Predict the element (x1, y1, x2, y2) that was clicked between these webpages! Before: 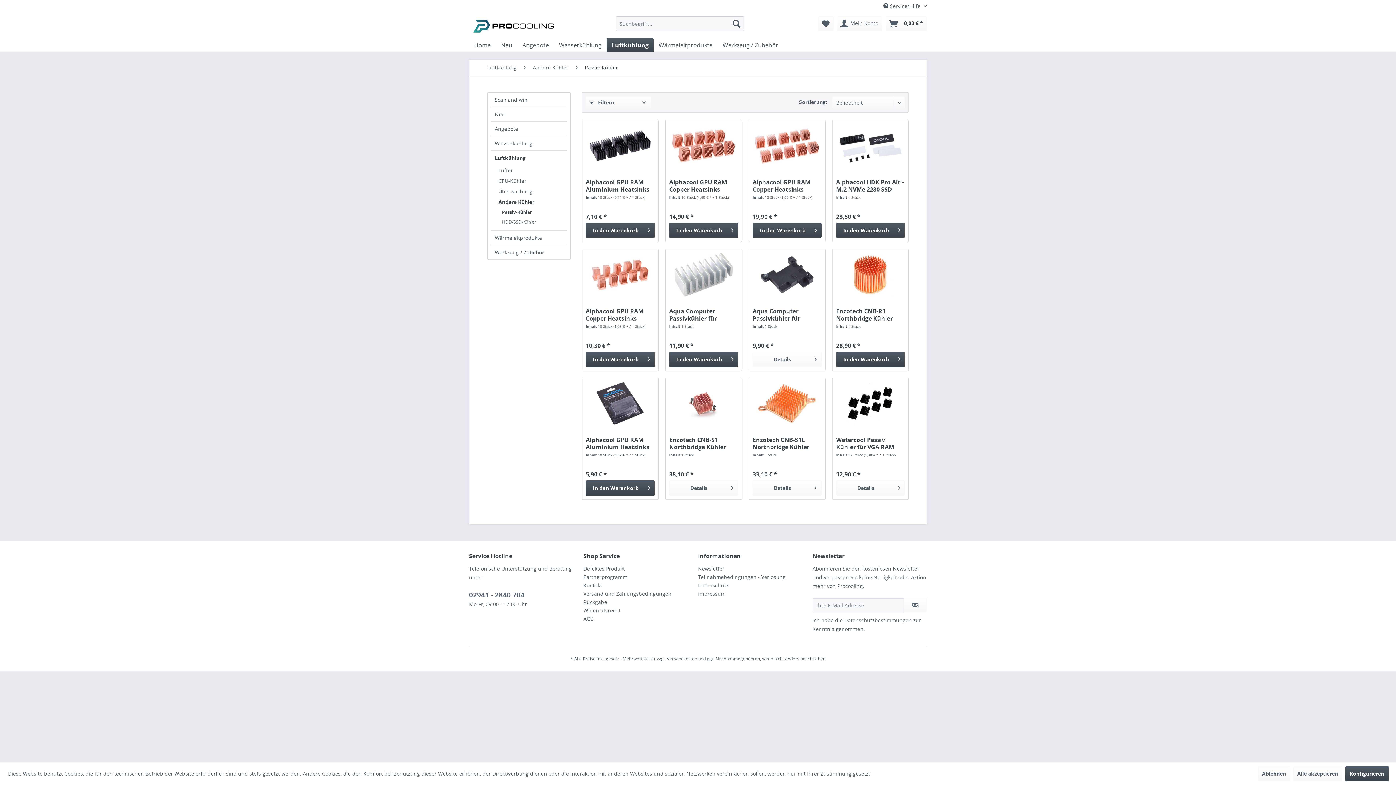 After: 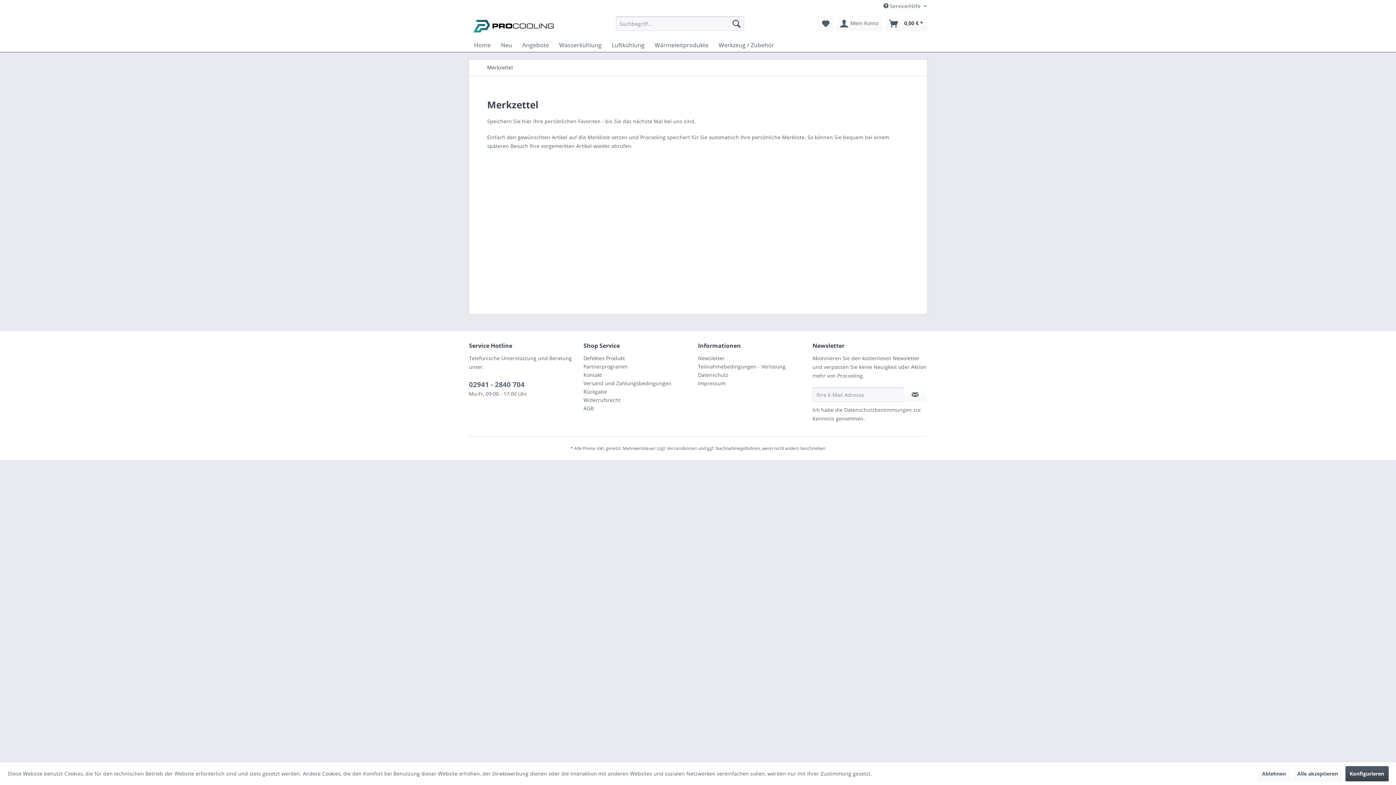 Action: label: Merkzettel bbox: (818, 16, 833, 30)